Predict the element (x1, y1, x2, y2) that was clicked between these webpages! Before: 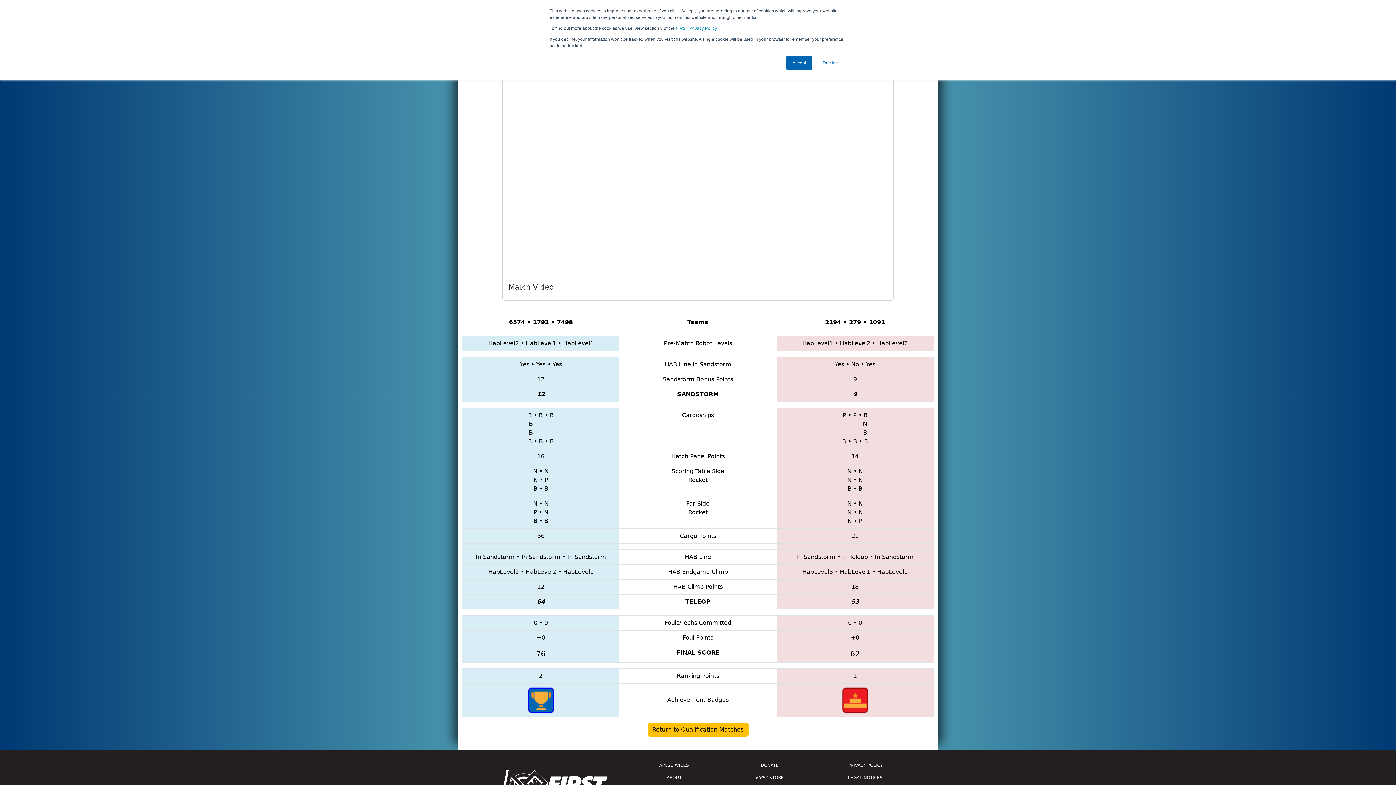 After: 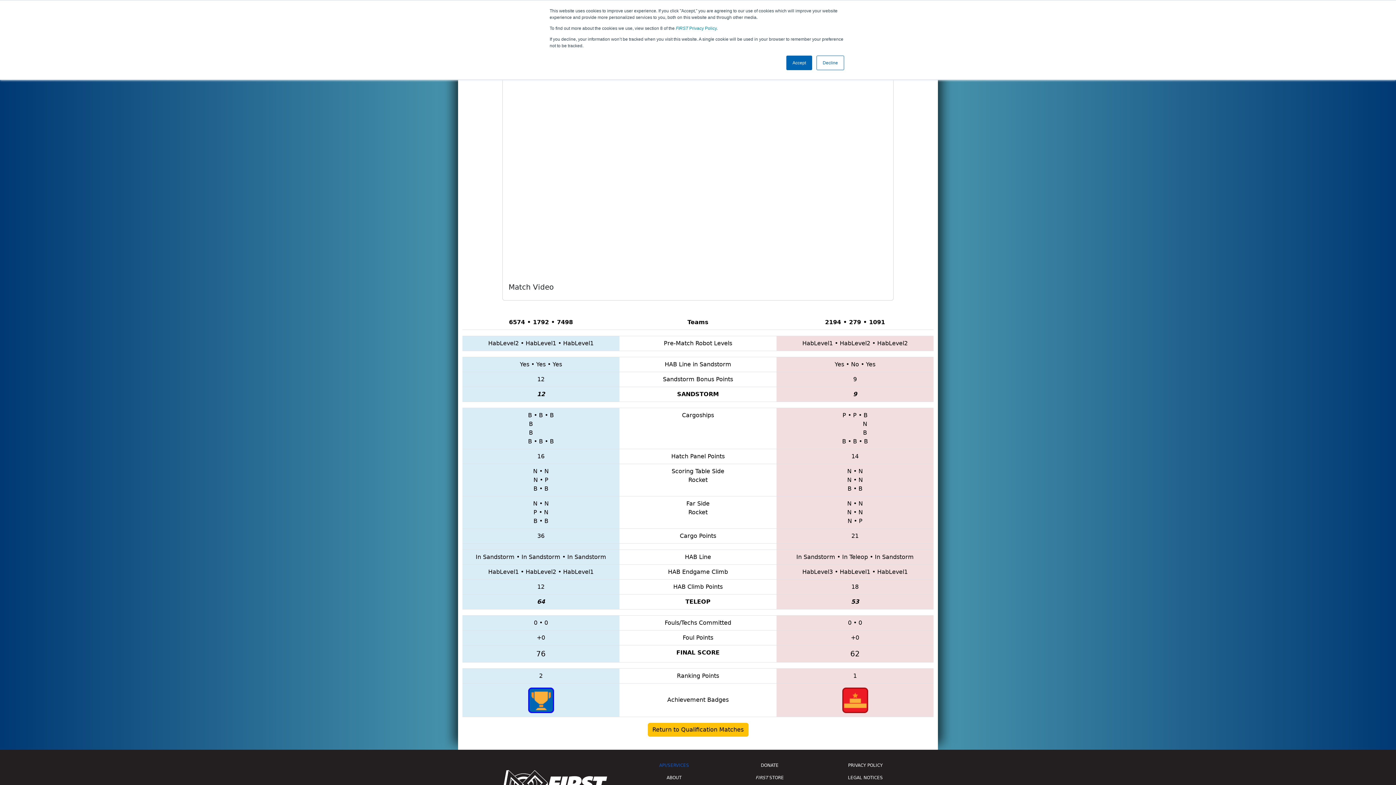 Action: bbox: (630, 759, 717, 771) label: API/SERVICES